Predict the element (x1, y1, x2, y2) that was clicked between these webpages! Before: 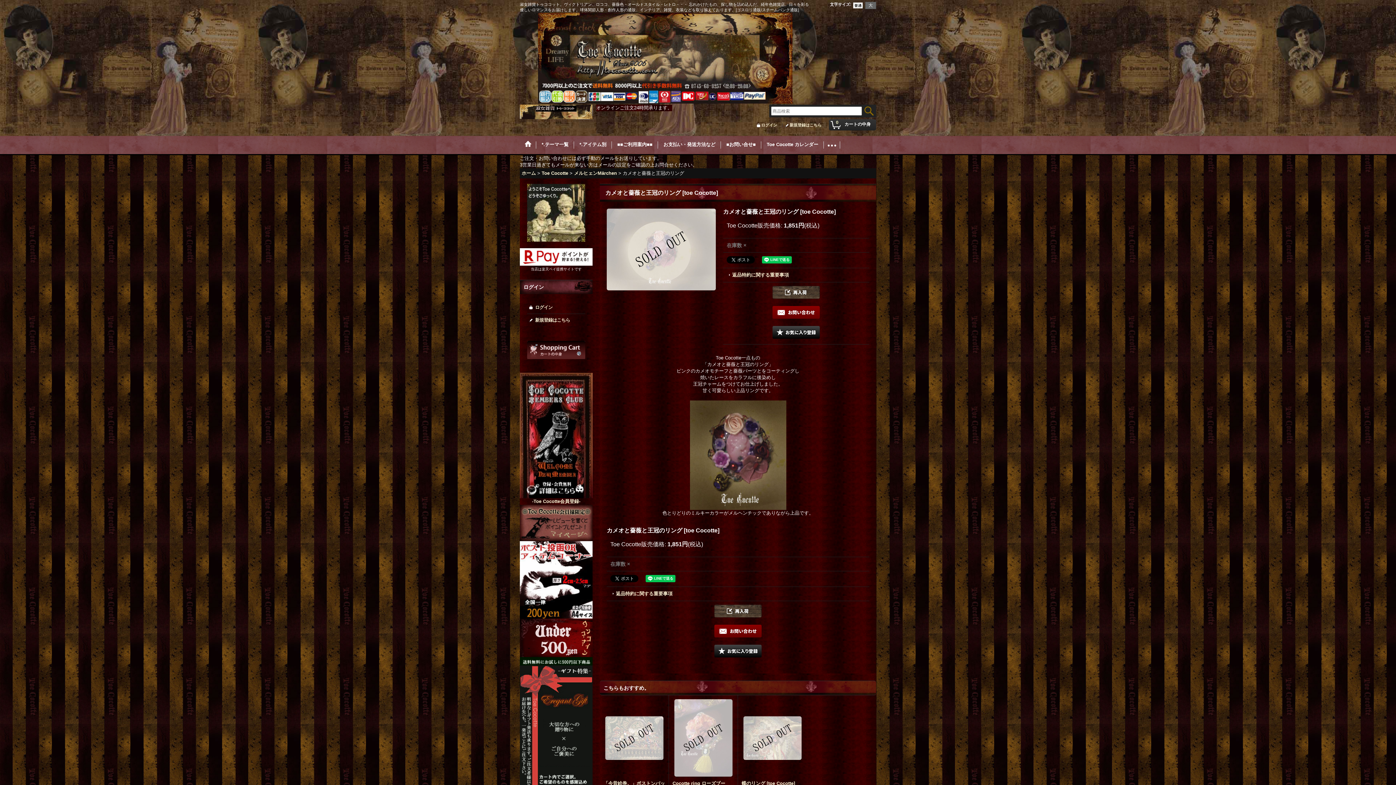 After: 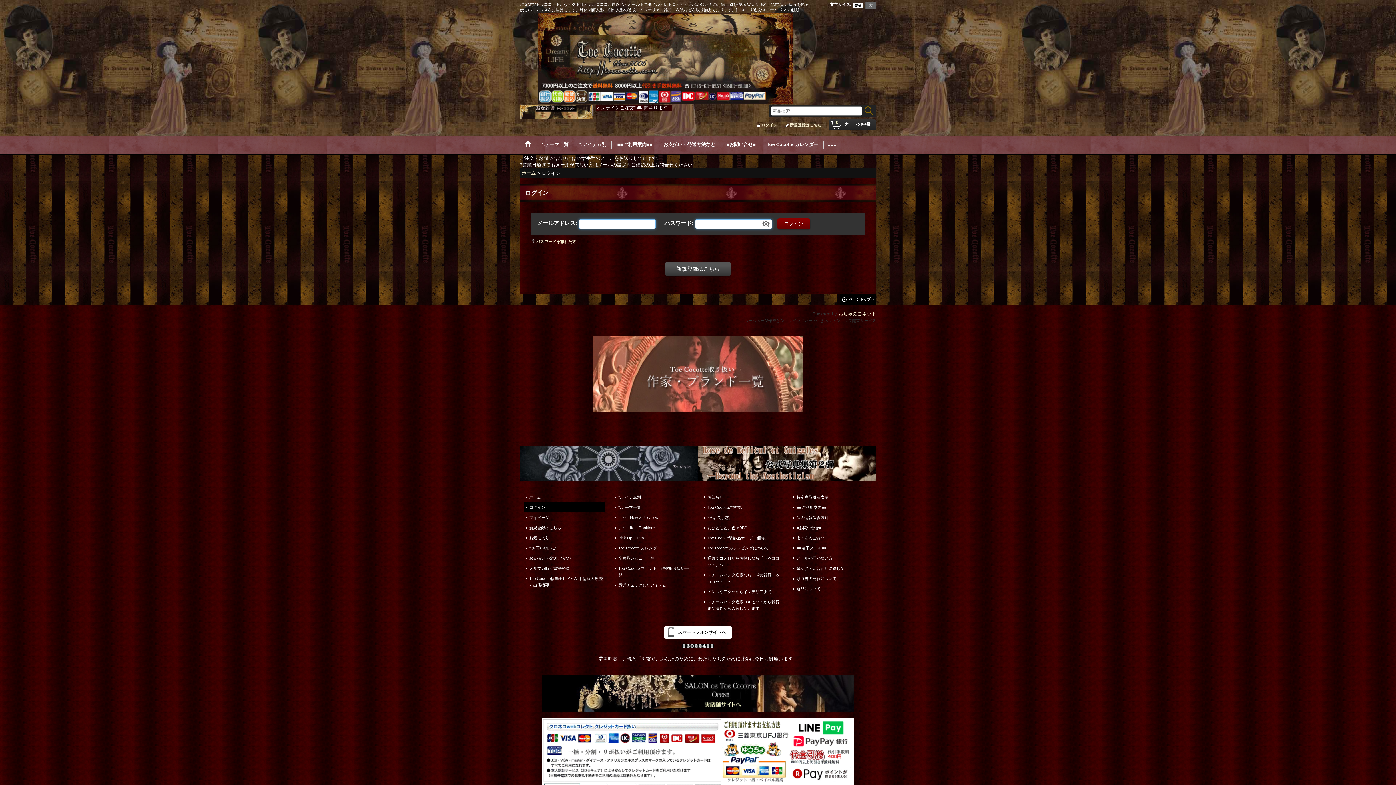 Action: label: ログイン bbox: (527, 301, 585, 314)